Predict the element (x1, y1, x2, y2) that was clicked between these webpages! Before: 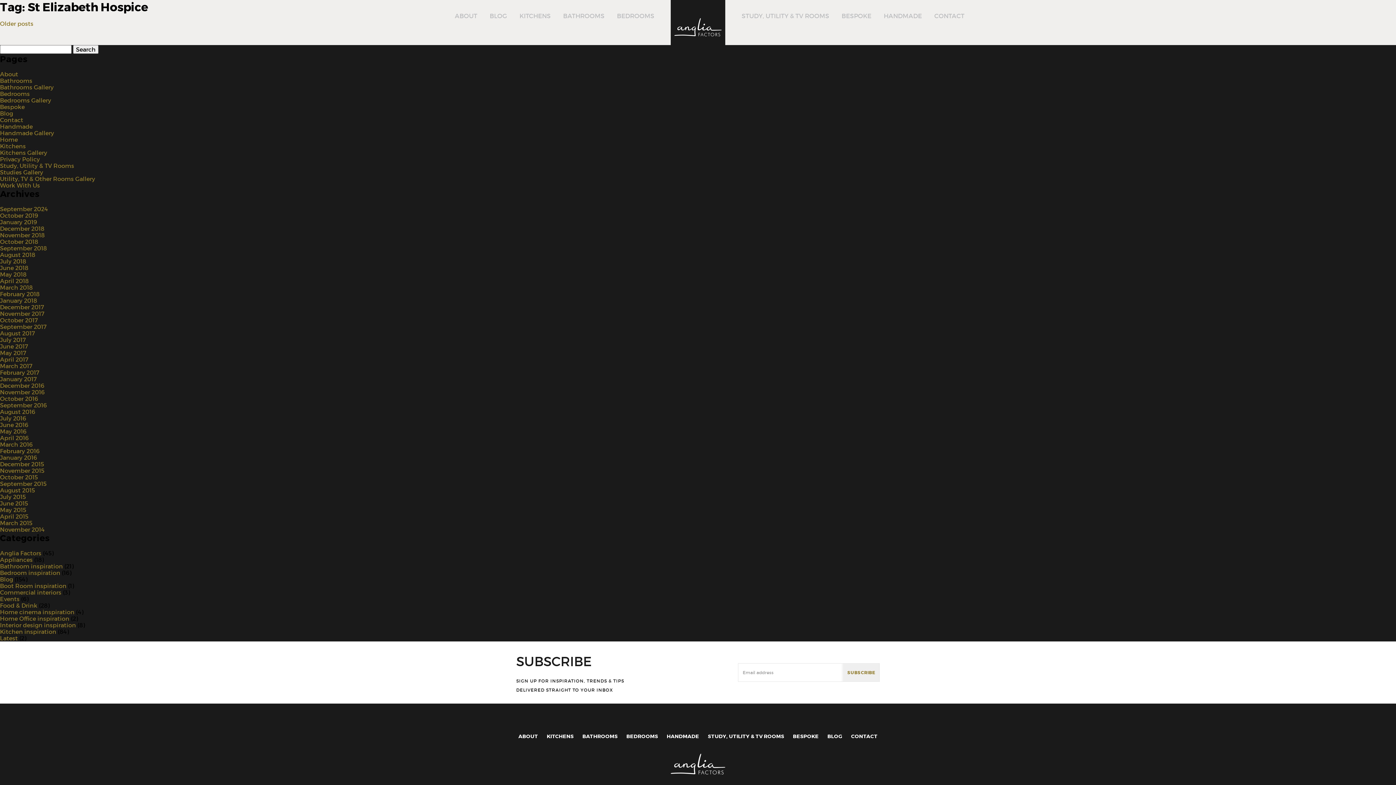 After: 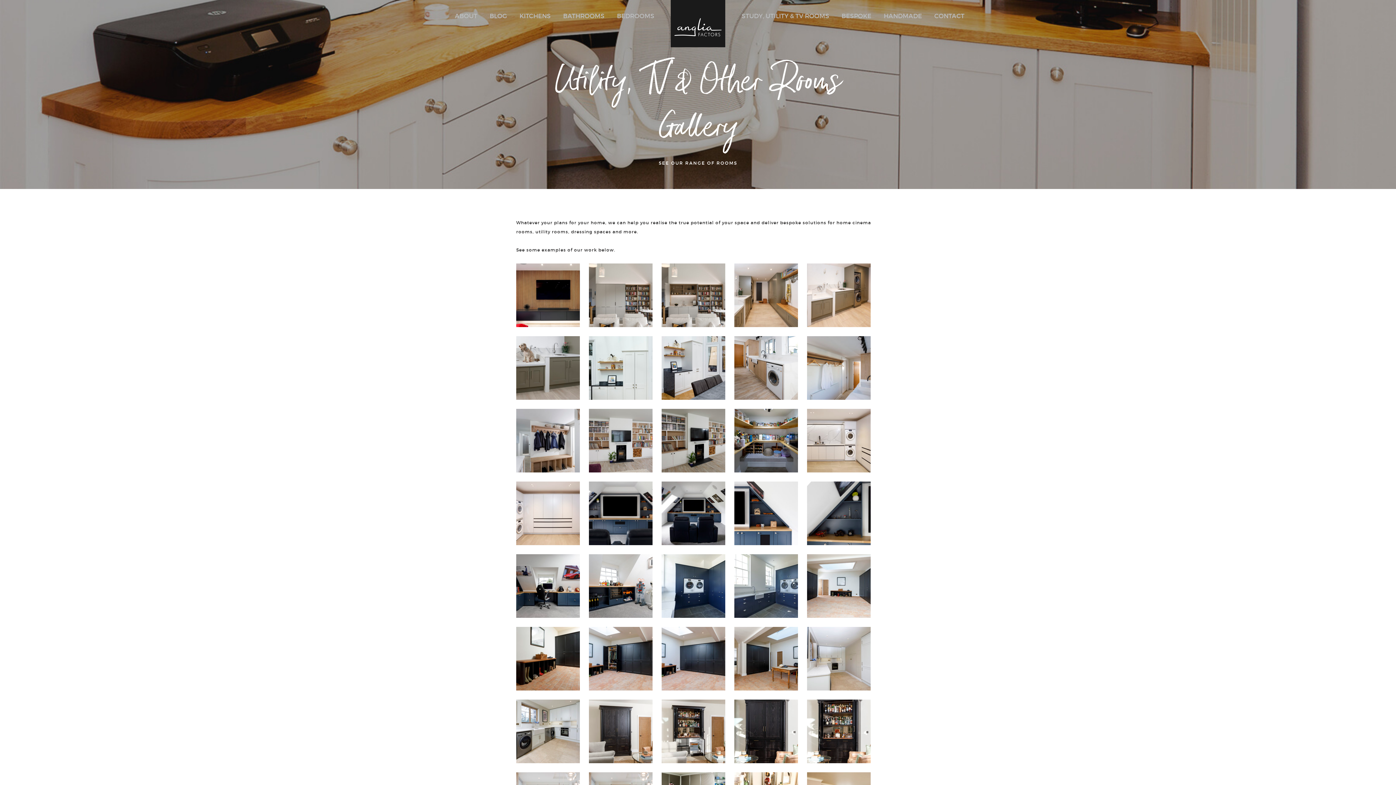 Action: label: Utility, TV & Other Rooms Gallery bbox: (0, 175, 95, 182)